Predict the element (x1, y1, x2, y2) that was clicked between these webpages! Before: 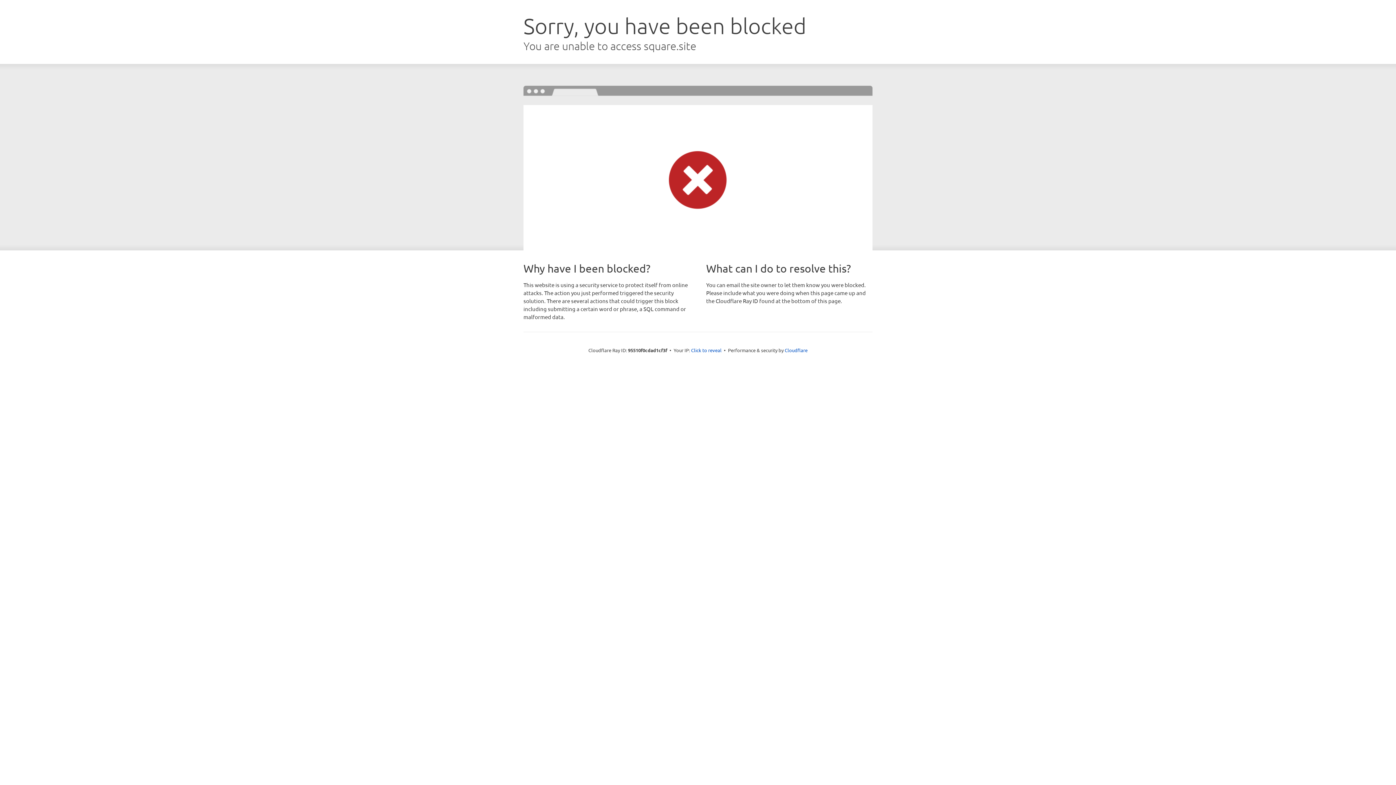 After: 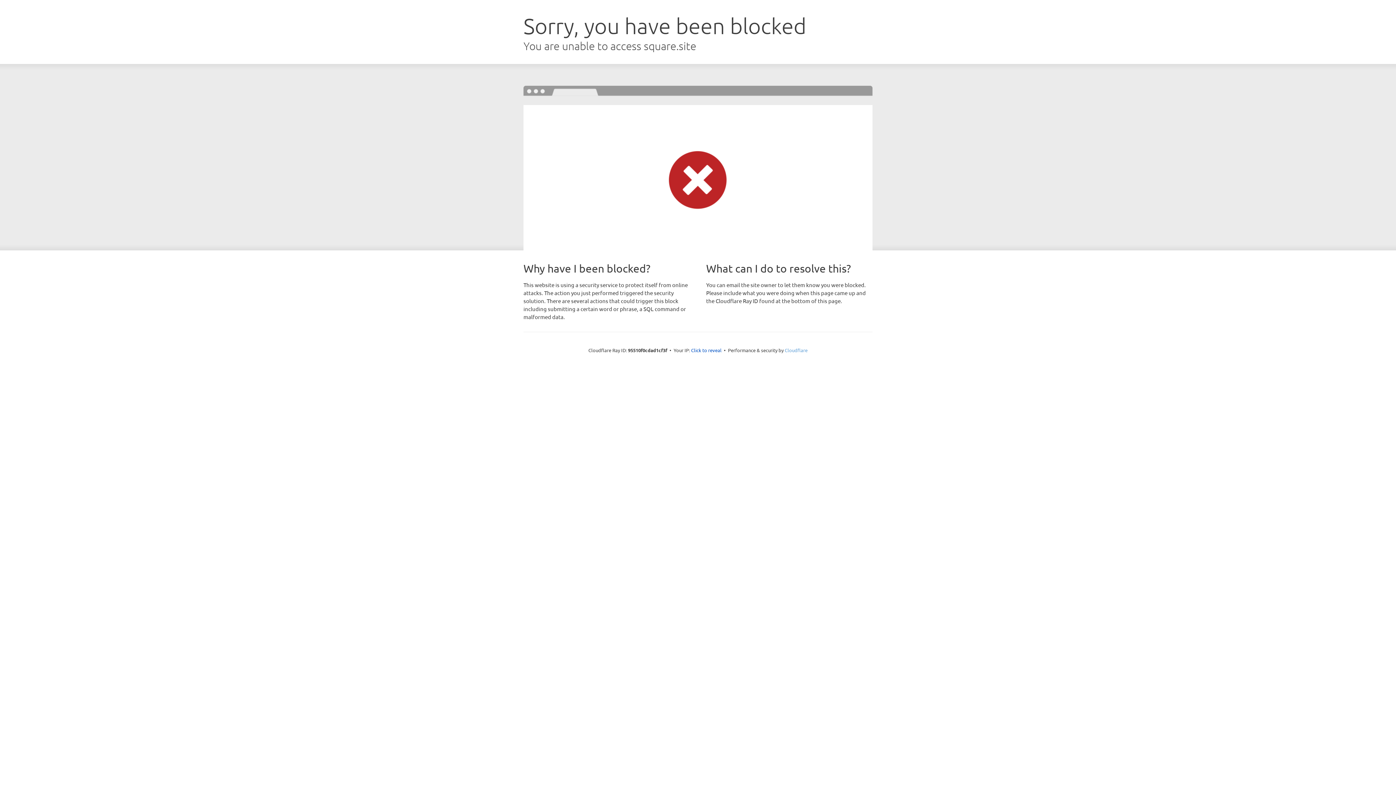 Action: label: Cloudflare bbox: (784, 347, 807, 353)